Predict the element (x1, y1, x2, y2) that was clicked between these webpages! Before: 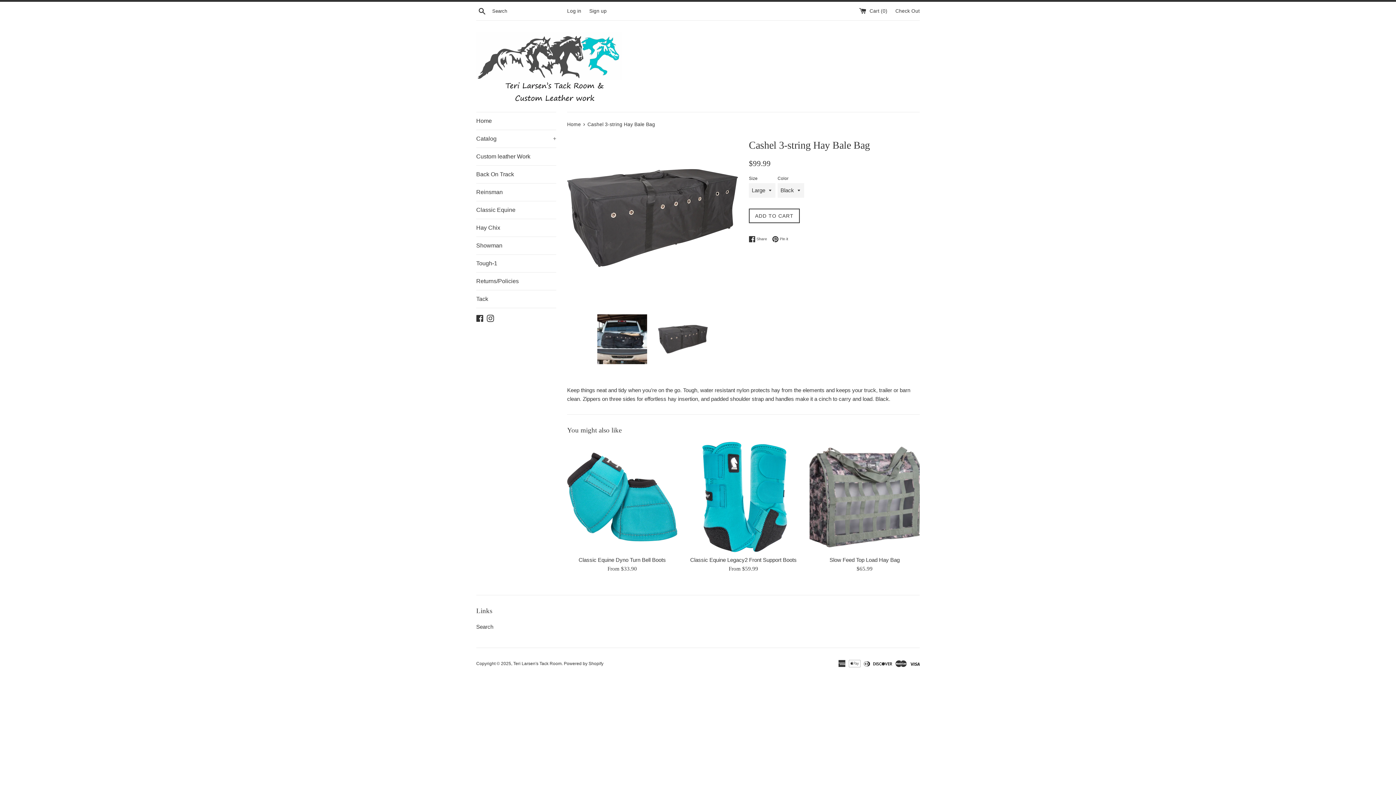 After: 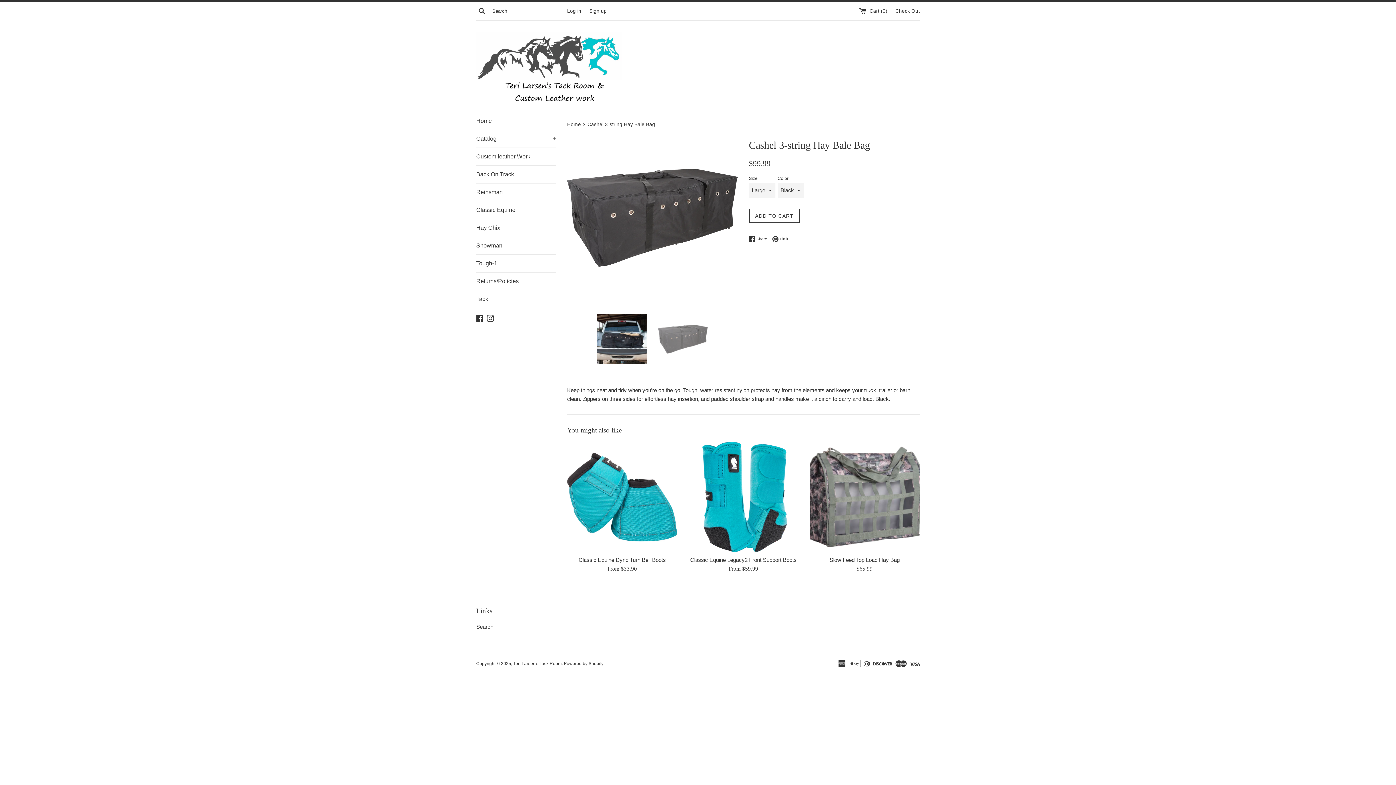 Action: bbox: (658, 314, 707, 364)